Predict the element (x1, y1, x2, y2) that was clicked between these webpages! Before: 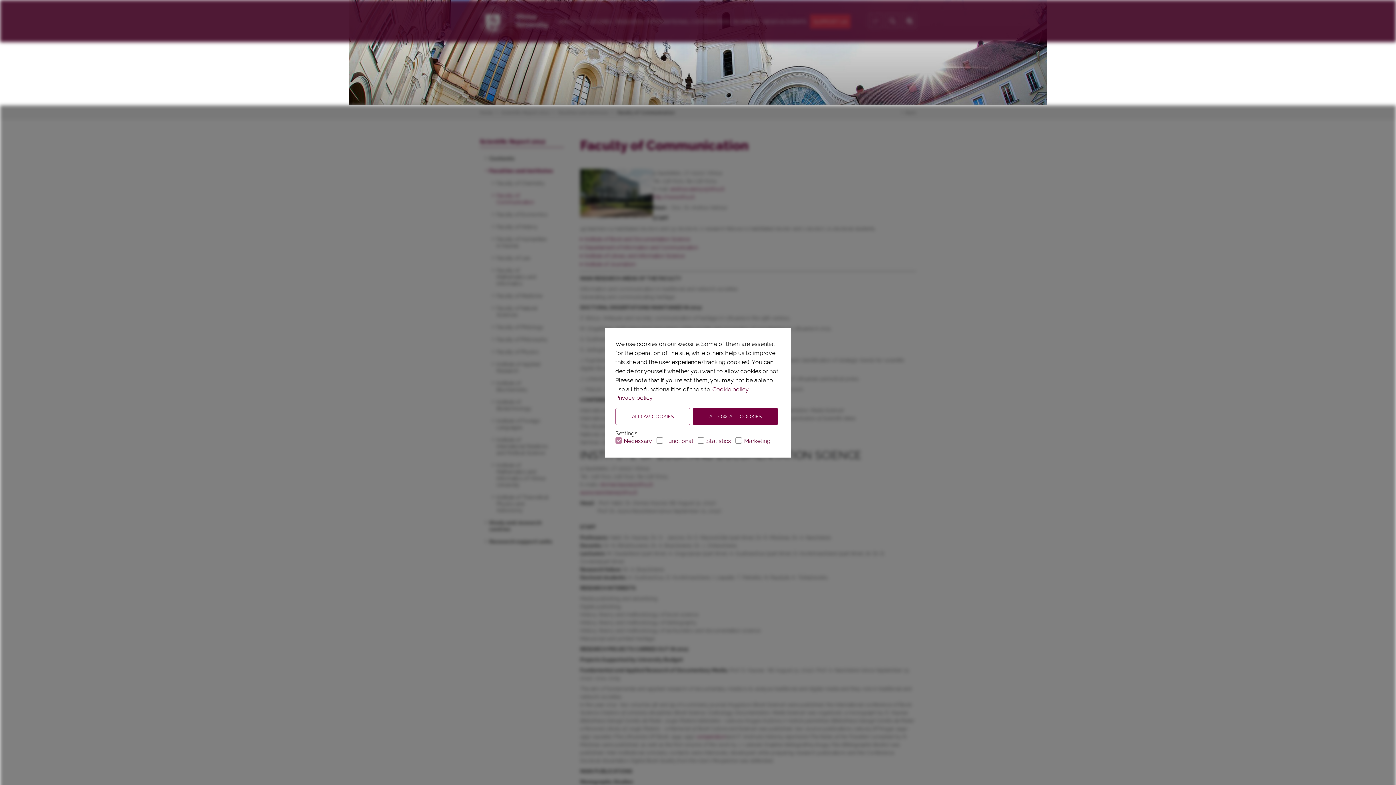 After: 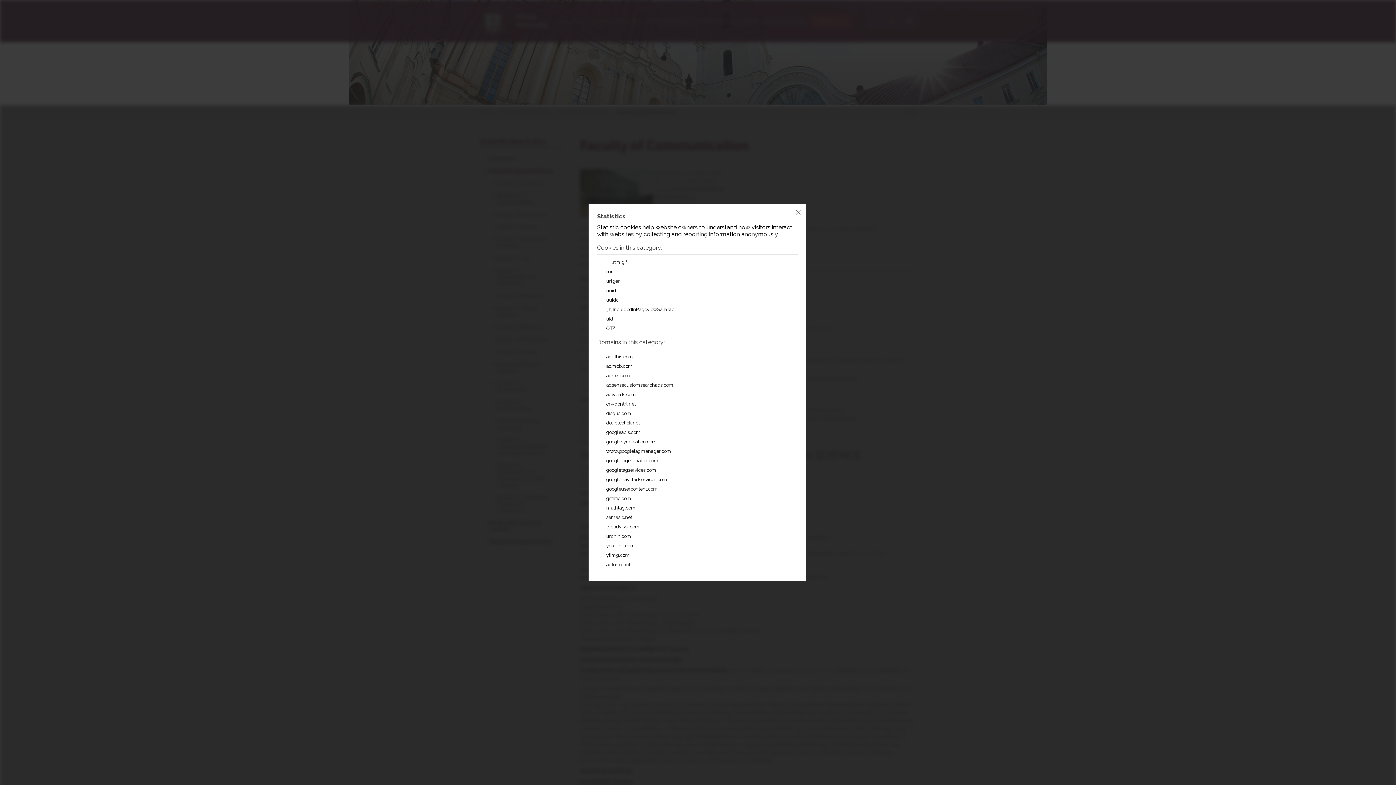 Action: bbox: (704, 437, 733, 444) label: Statistics